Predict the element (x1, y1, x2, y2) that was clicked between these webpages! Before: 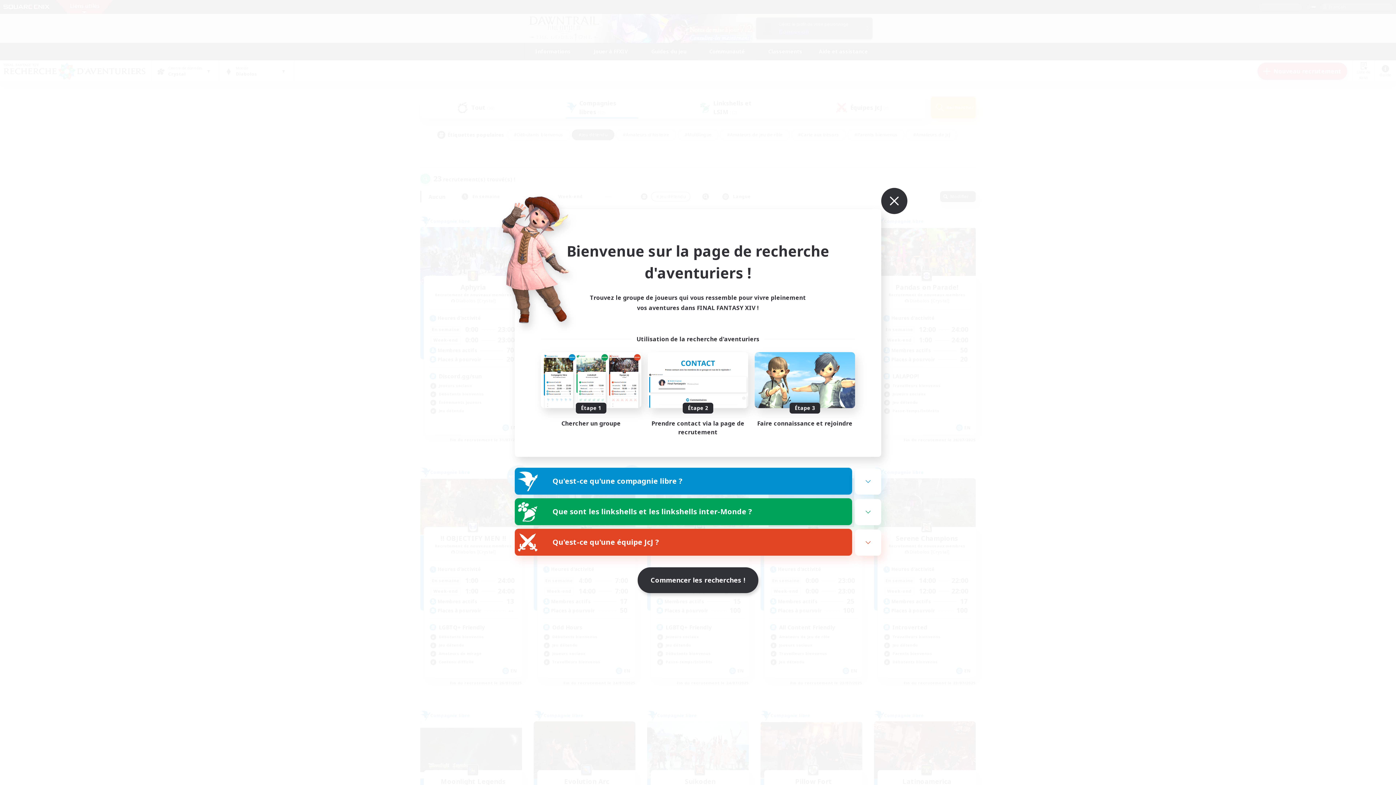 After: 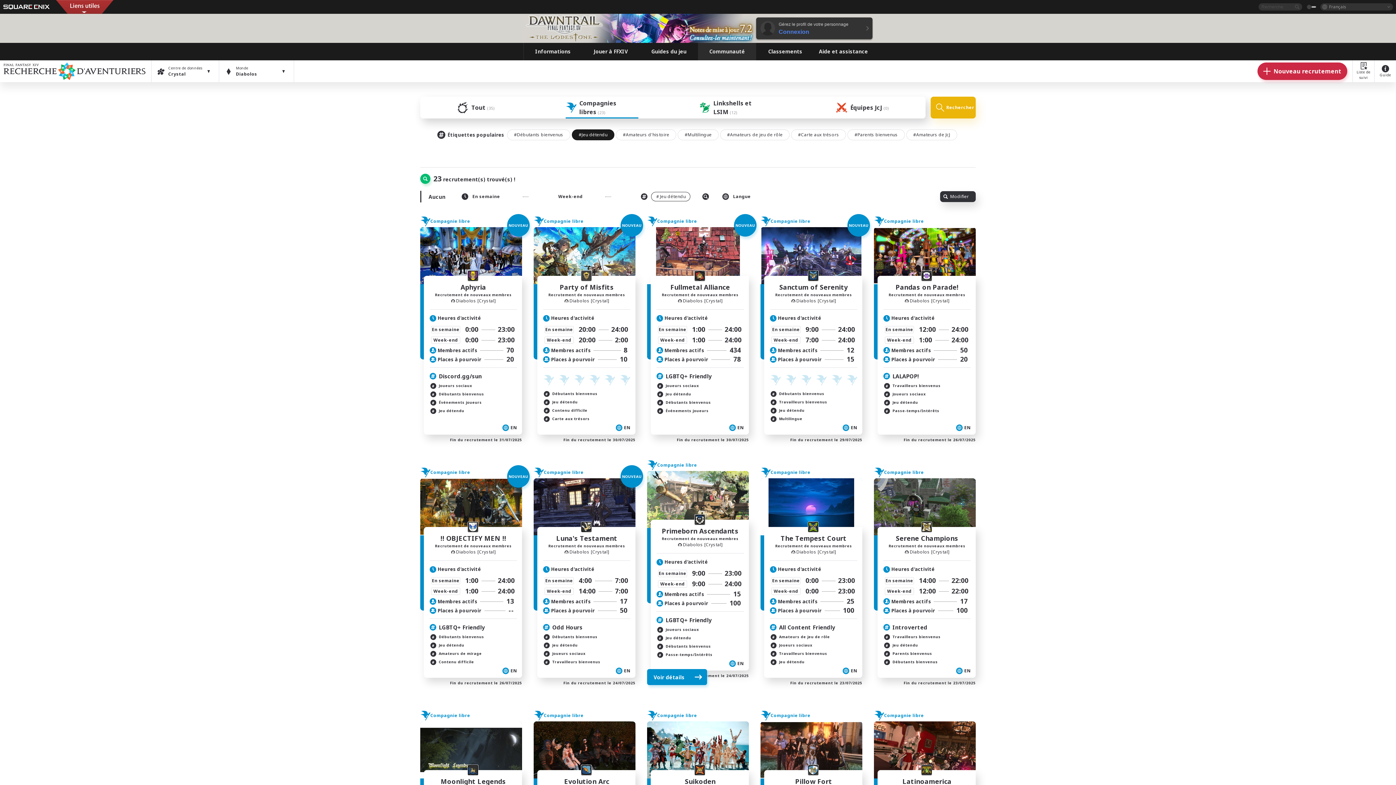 Action: label: Commencer les recherches ! bbox: (637, 567, 758, 593)